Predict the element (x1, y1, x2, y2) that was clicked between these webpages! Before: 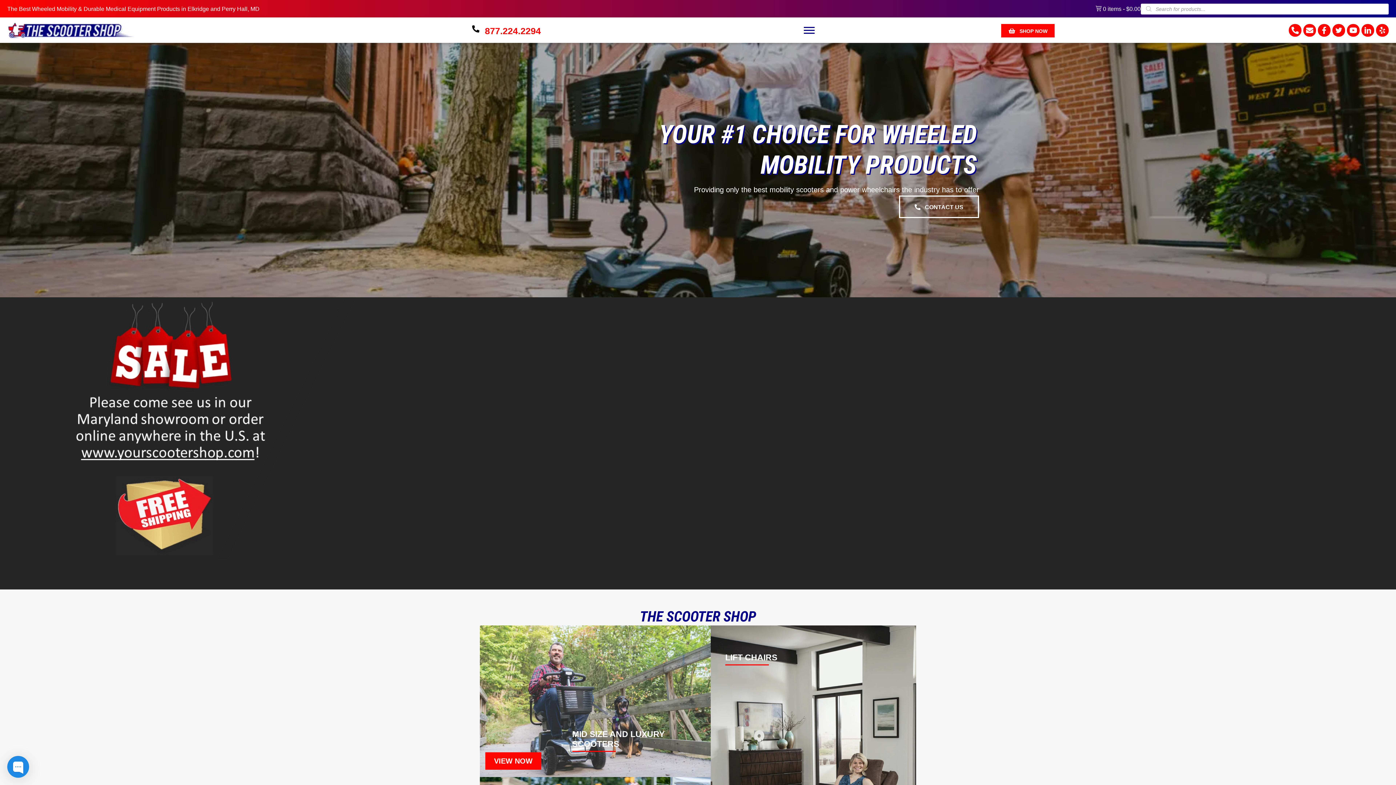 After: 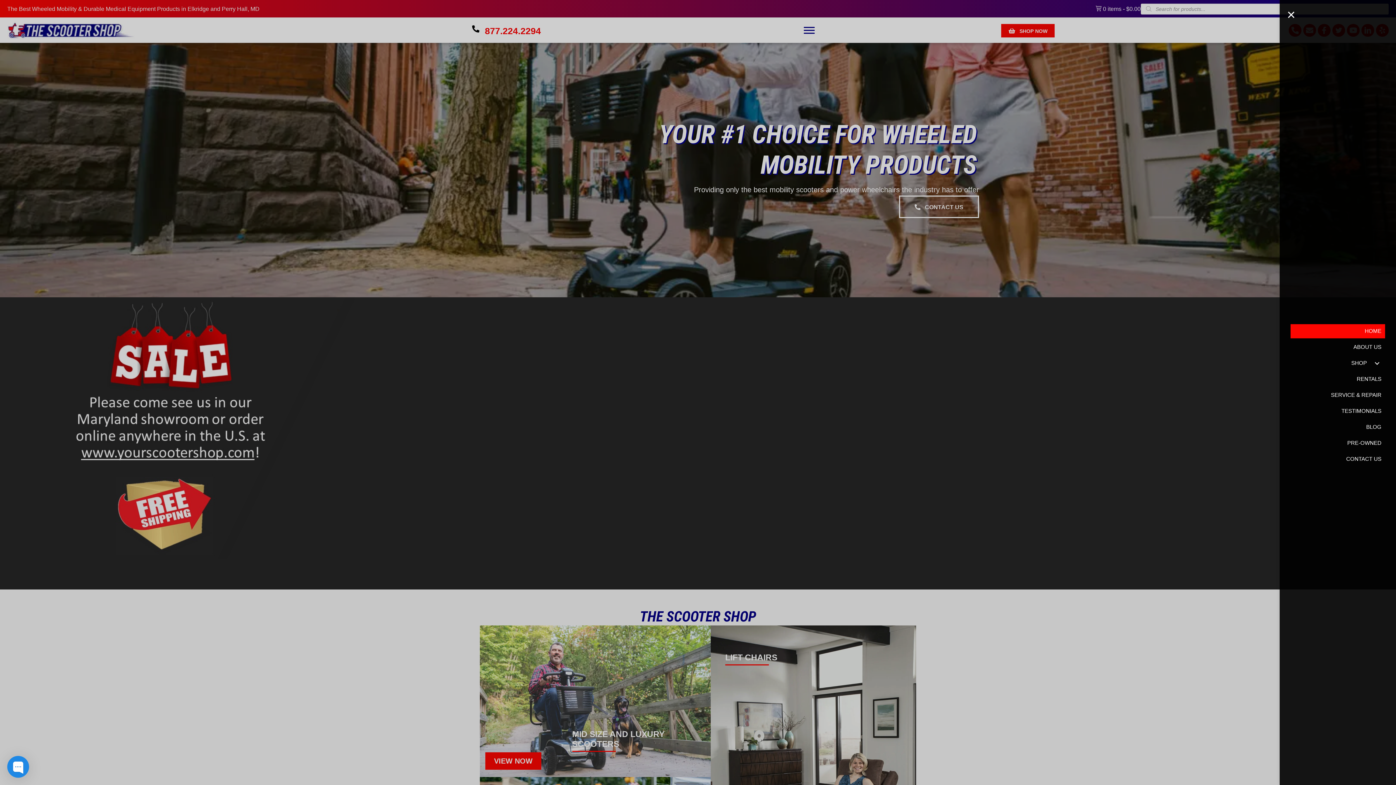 Action: bbox: (800, 24, 817, 36) label: Menu